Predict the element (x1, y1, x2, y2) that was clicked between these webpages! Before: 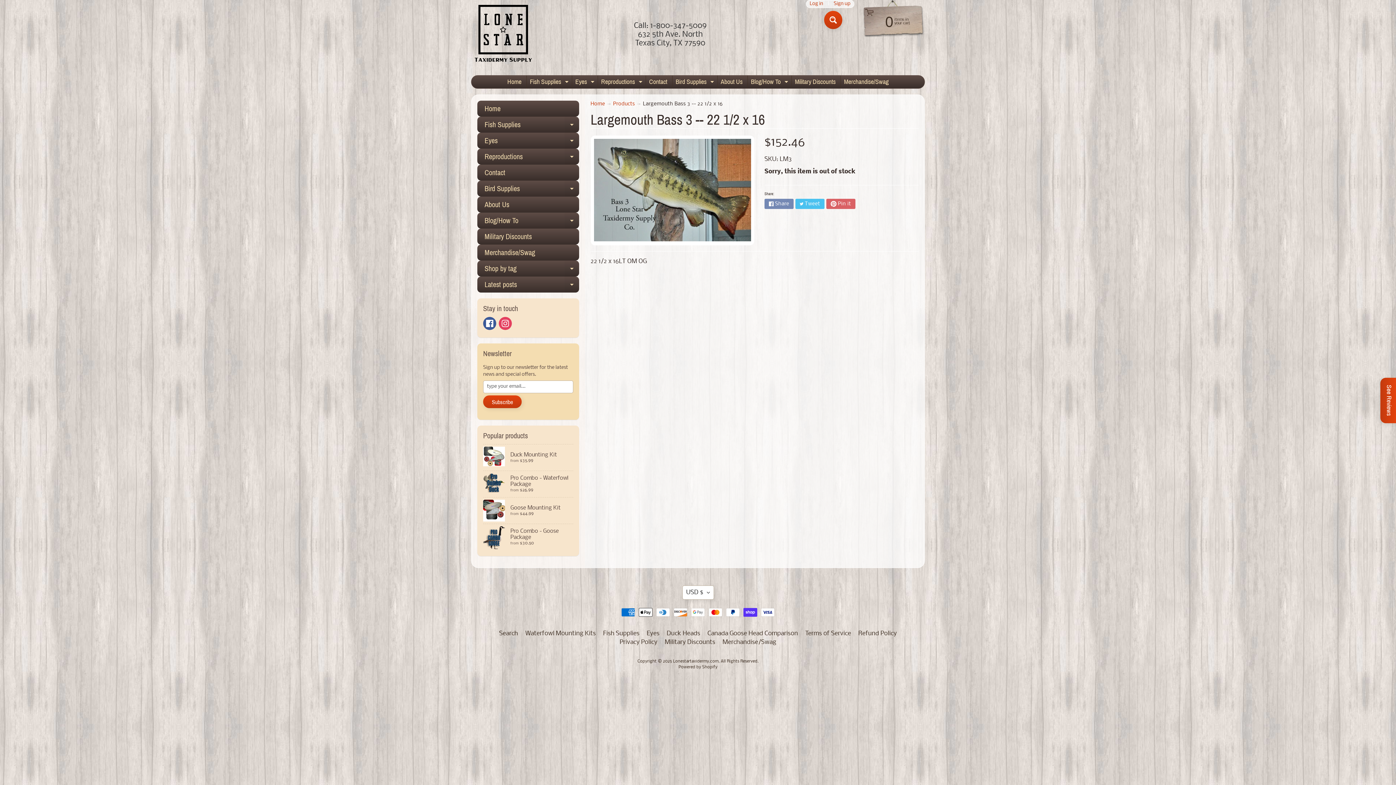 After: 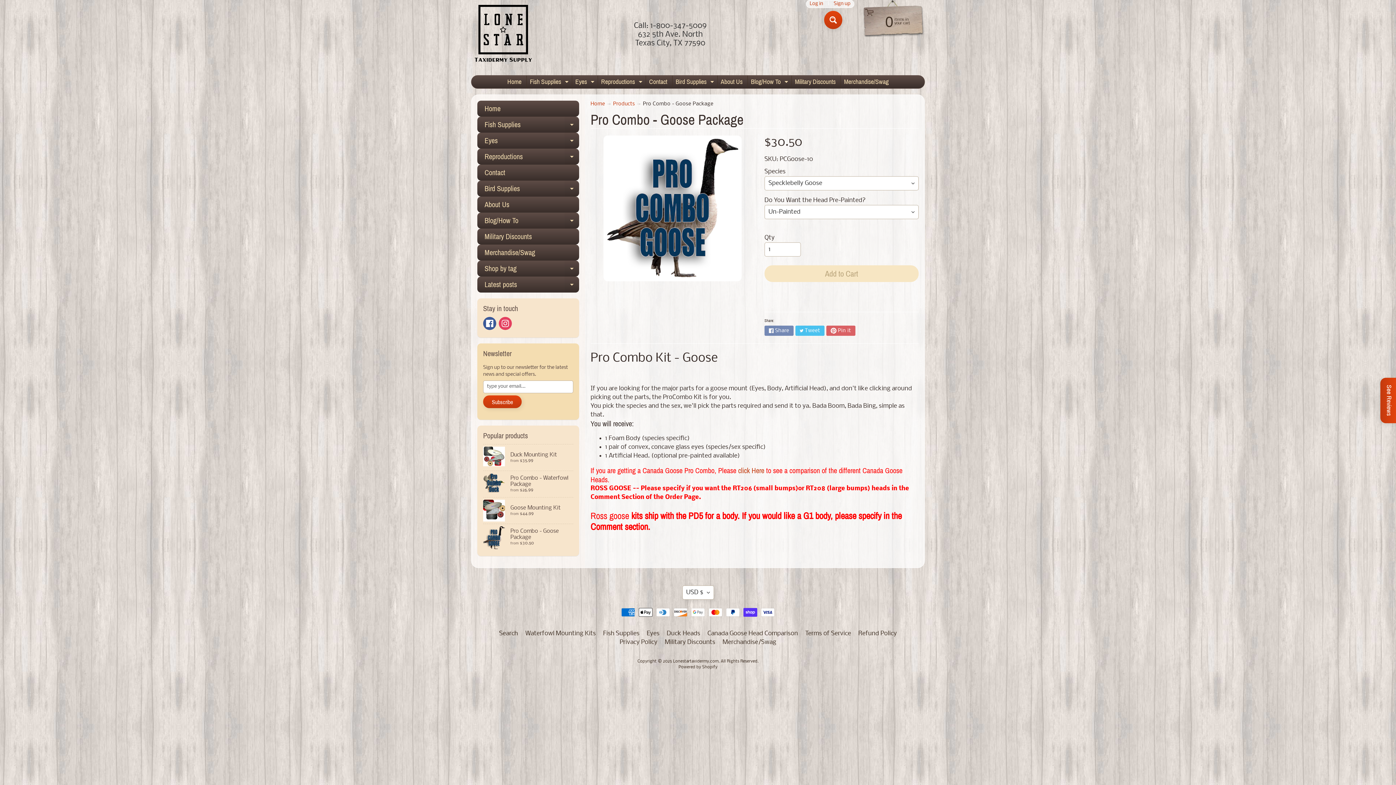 Action: bbox: (483, 524, 573, 550) label: Pro Combo - Goose Package
from $30.50